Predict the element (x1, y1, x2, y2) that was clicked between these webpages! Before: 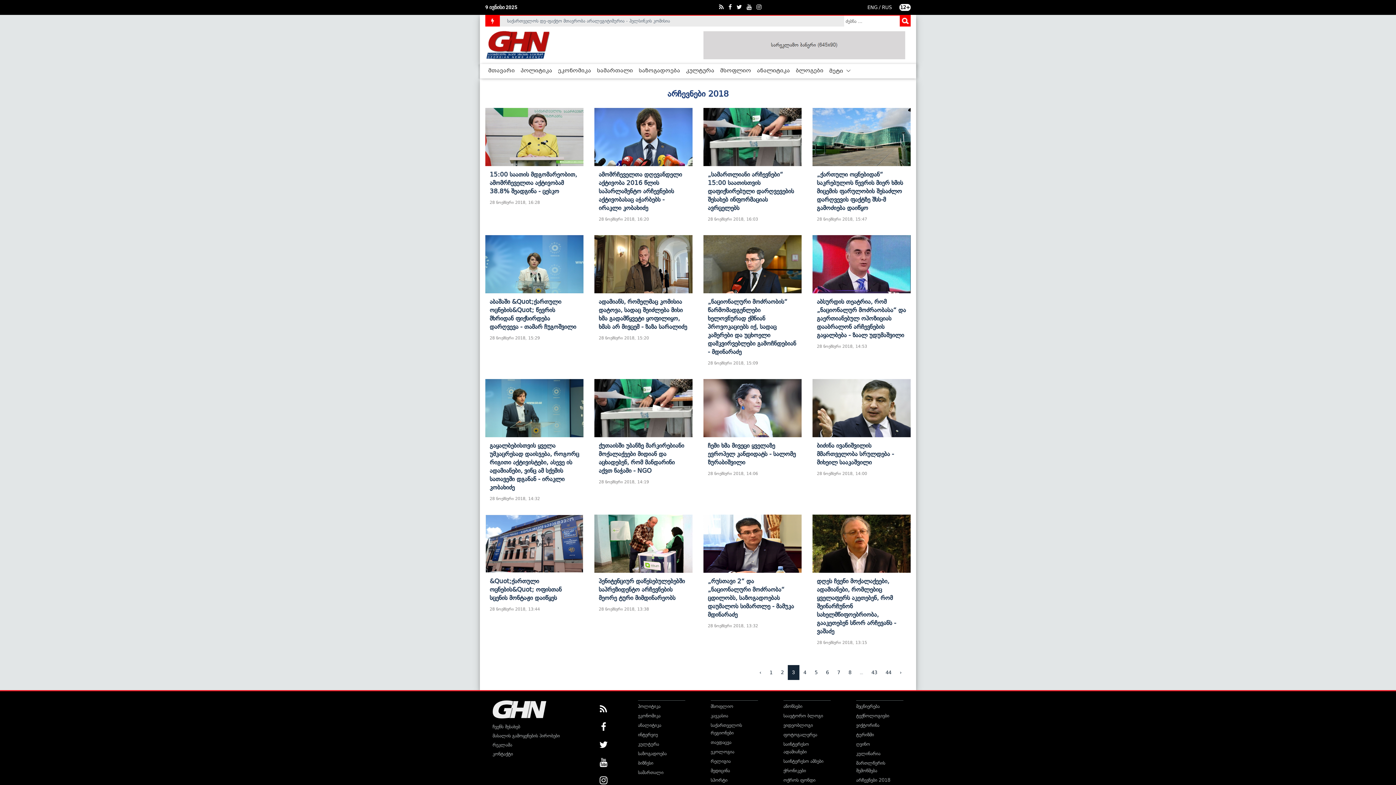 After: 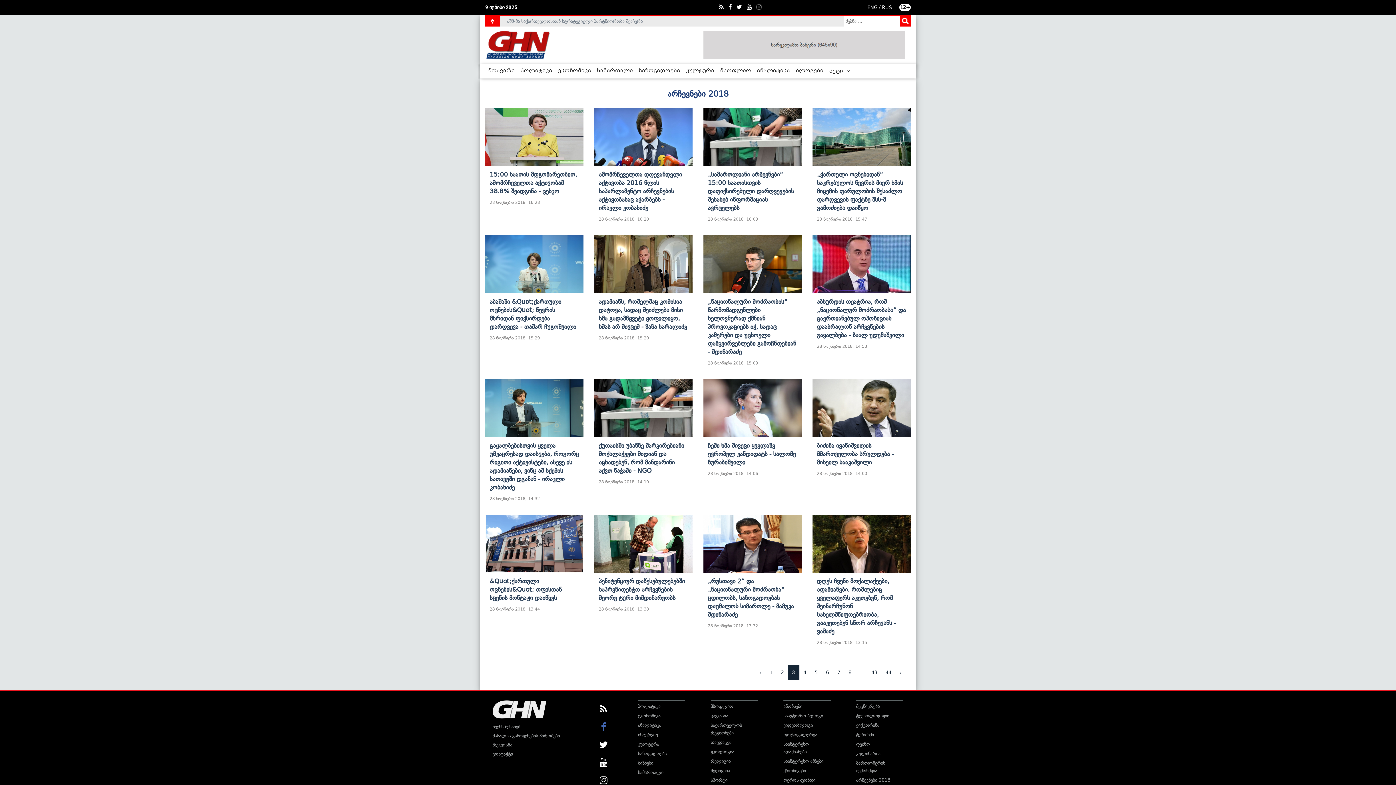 Action: bbox: (594, 726, 612, 731)